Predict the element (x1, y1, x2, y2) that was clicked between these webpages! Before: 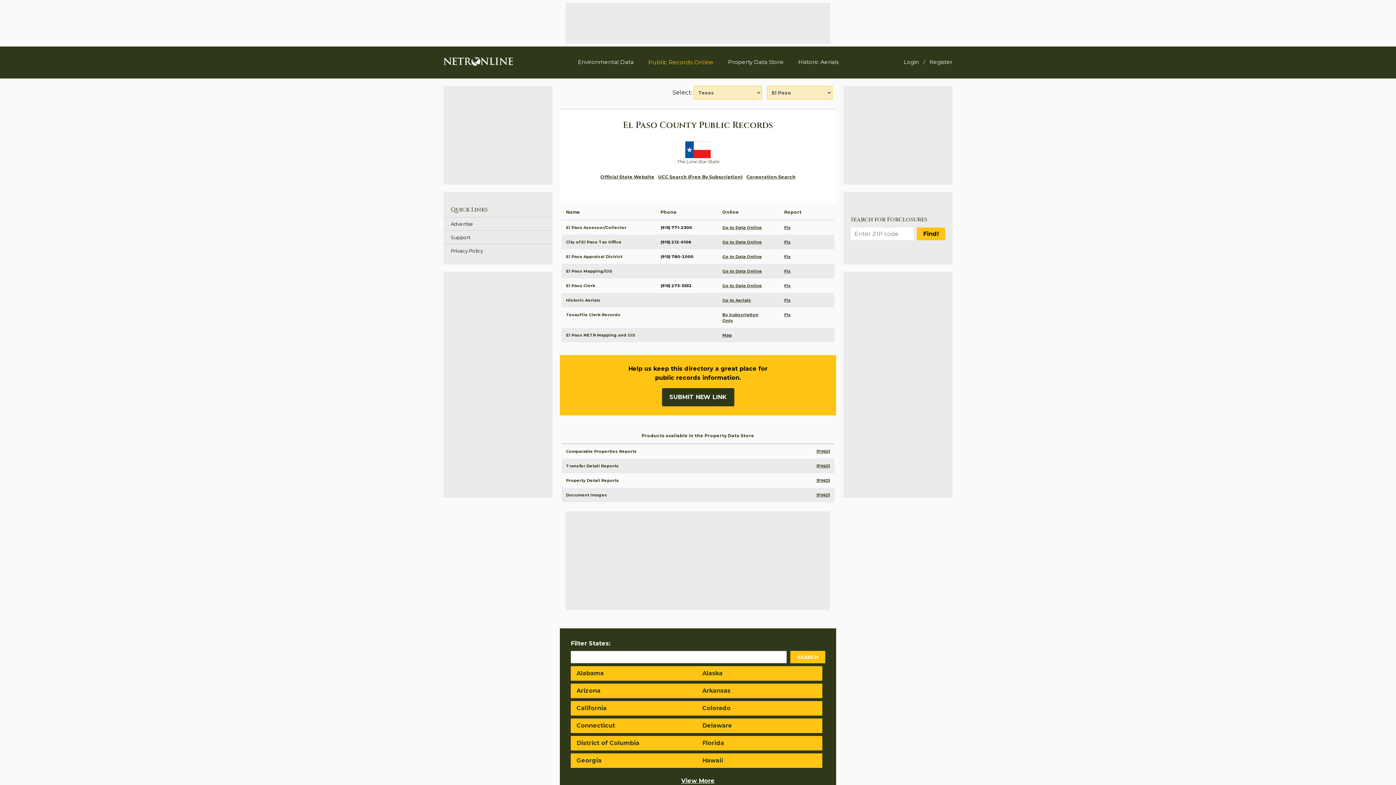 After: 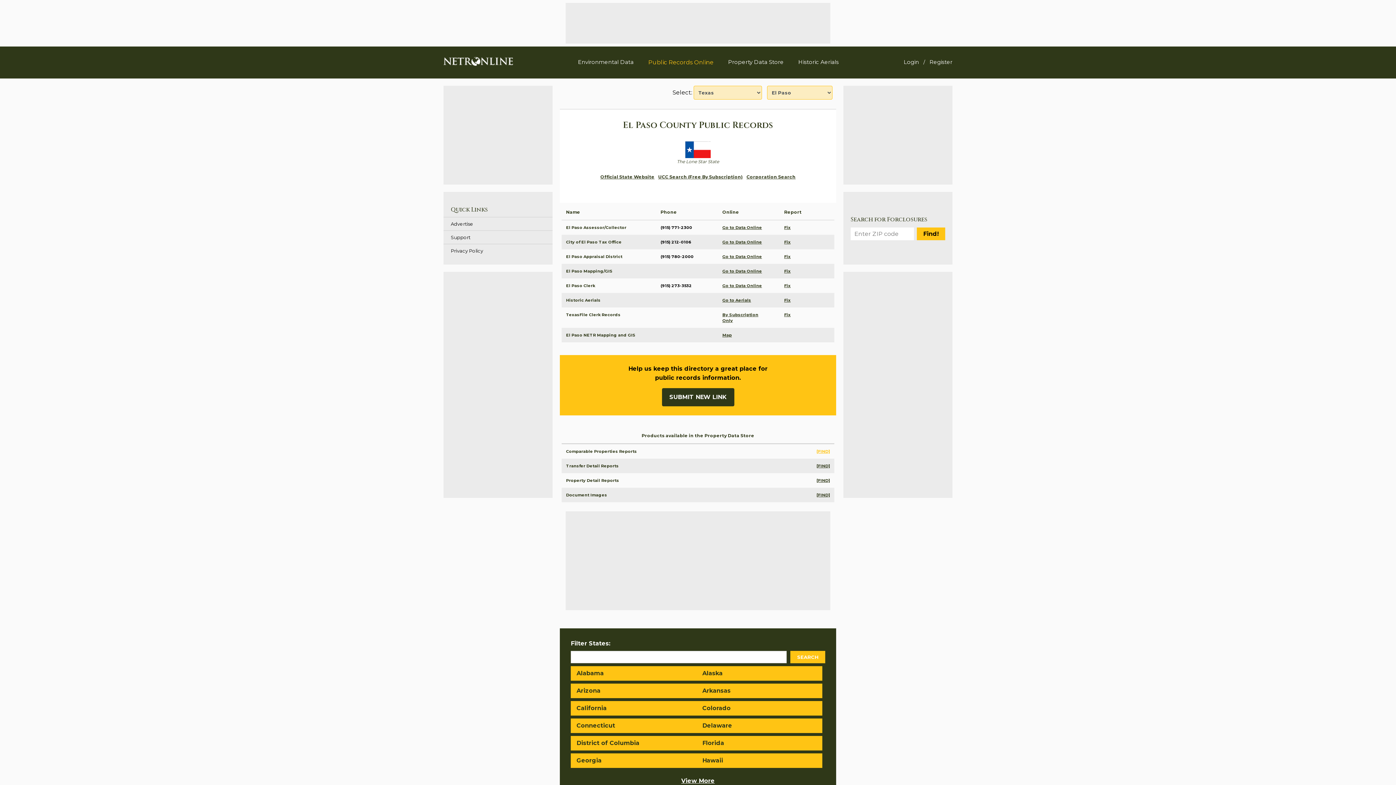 Action: bbox: (816, 449, 830, 454) label: [FIND]